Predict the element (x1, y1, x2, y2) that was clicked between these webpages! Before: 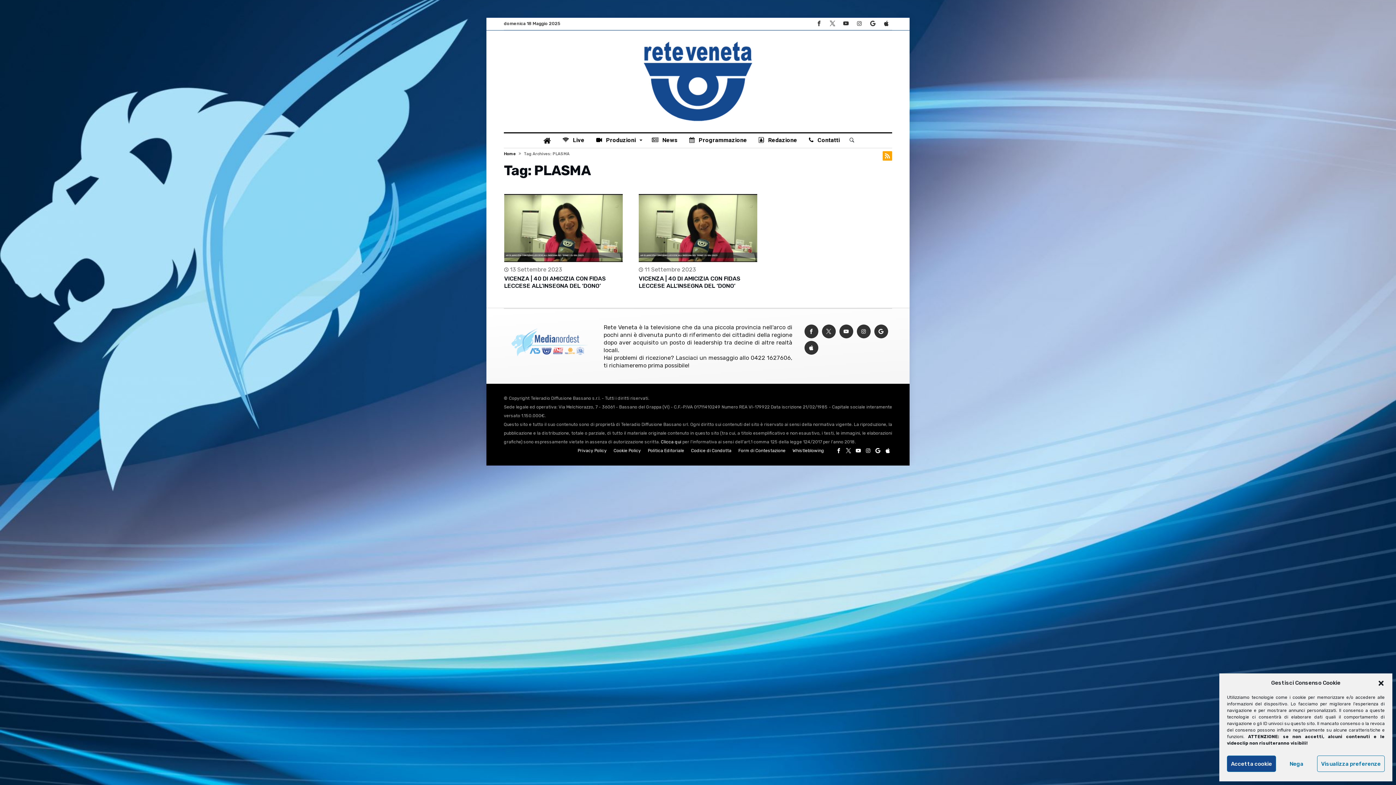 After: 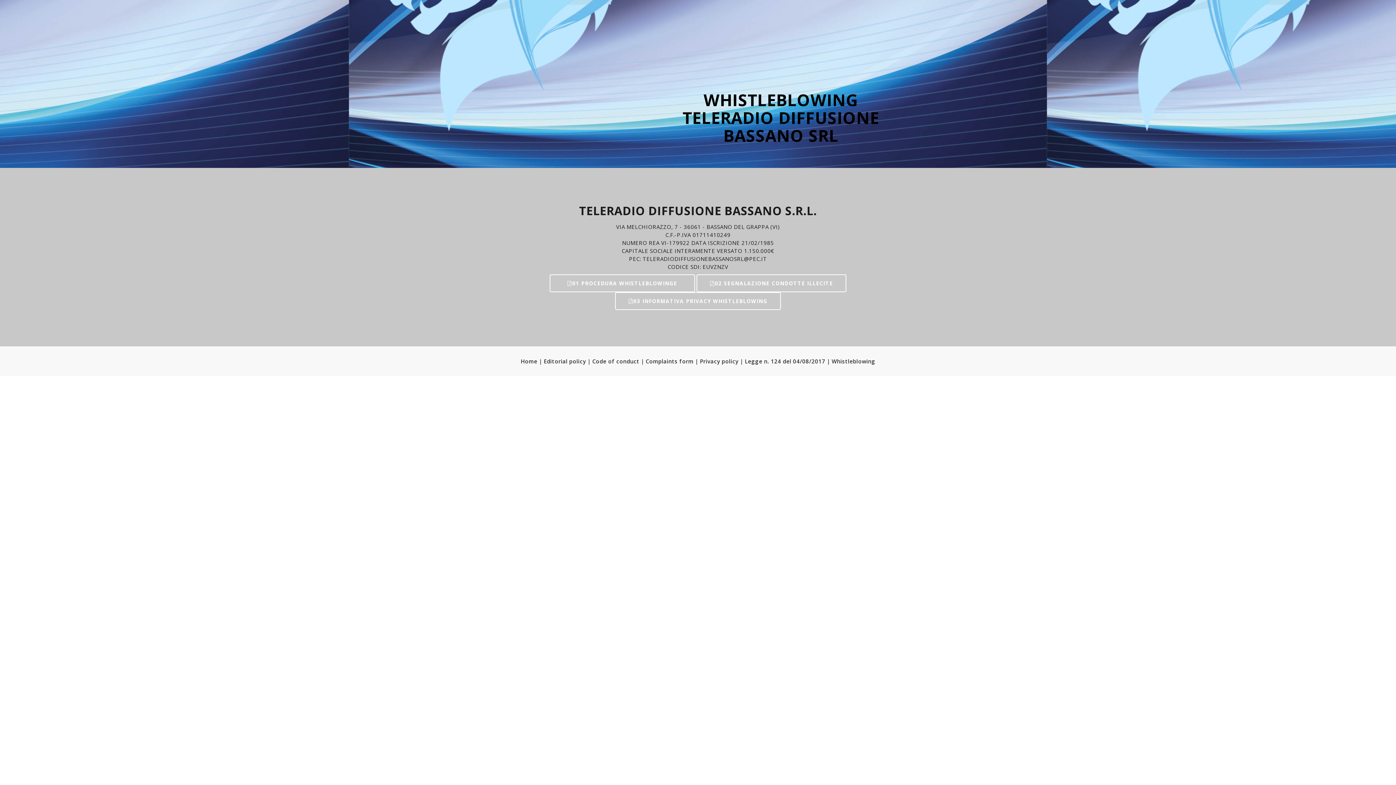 Action: bbox: (789, 448, 827, 453) label: Whistleblowing